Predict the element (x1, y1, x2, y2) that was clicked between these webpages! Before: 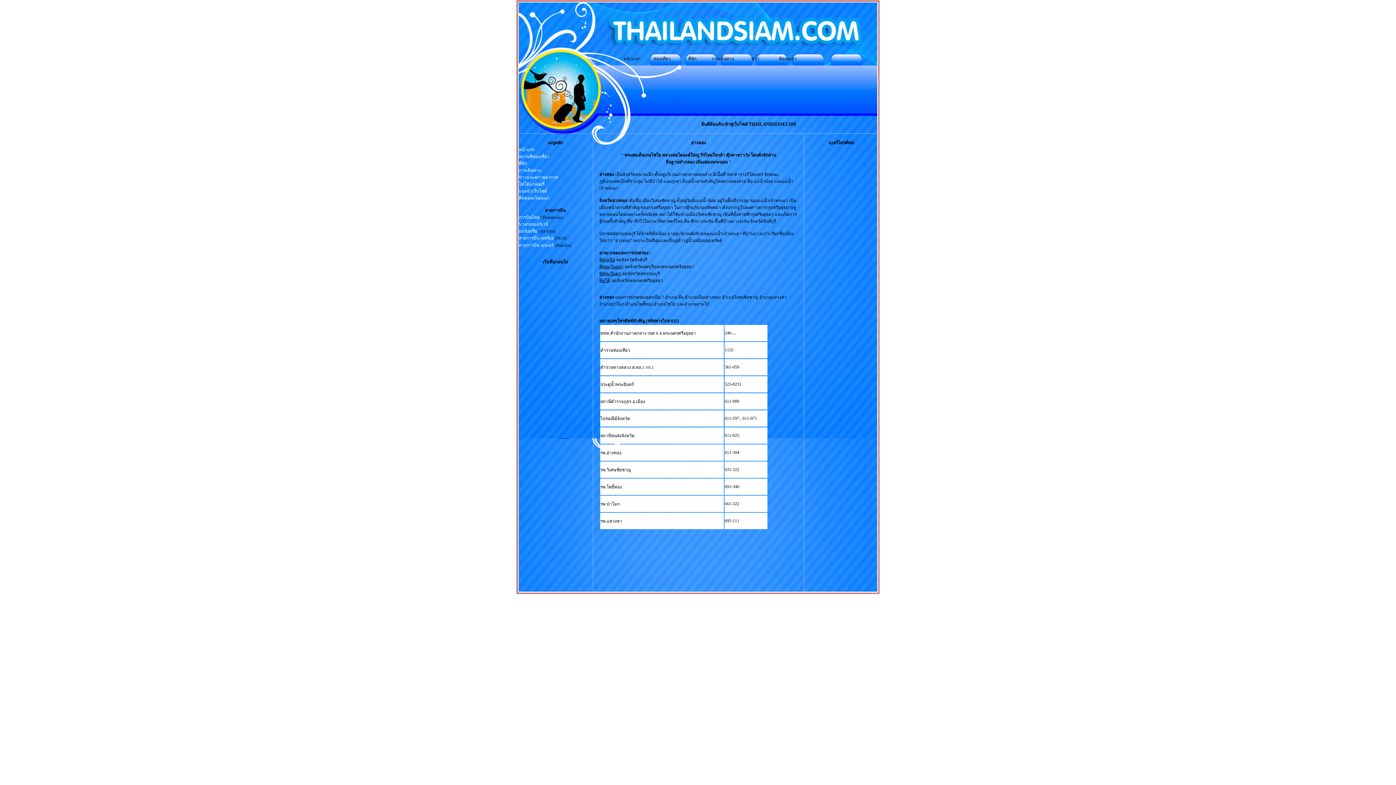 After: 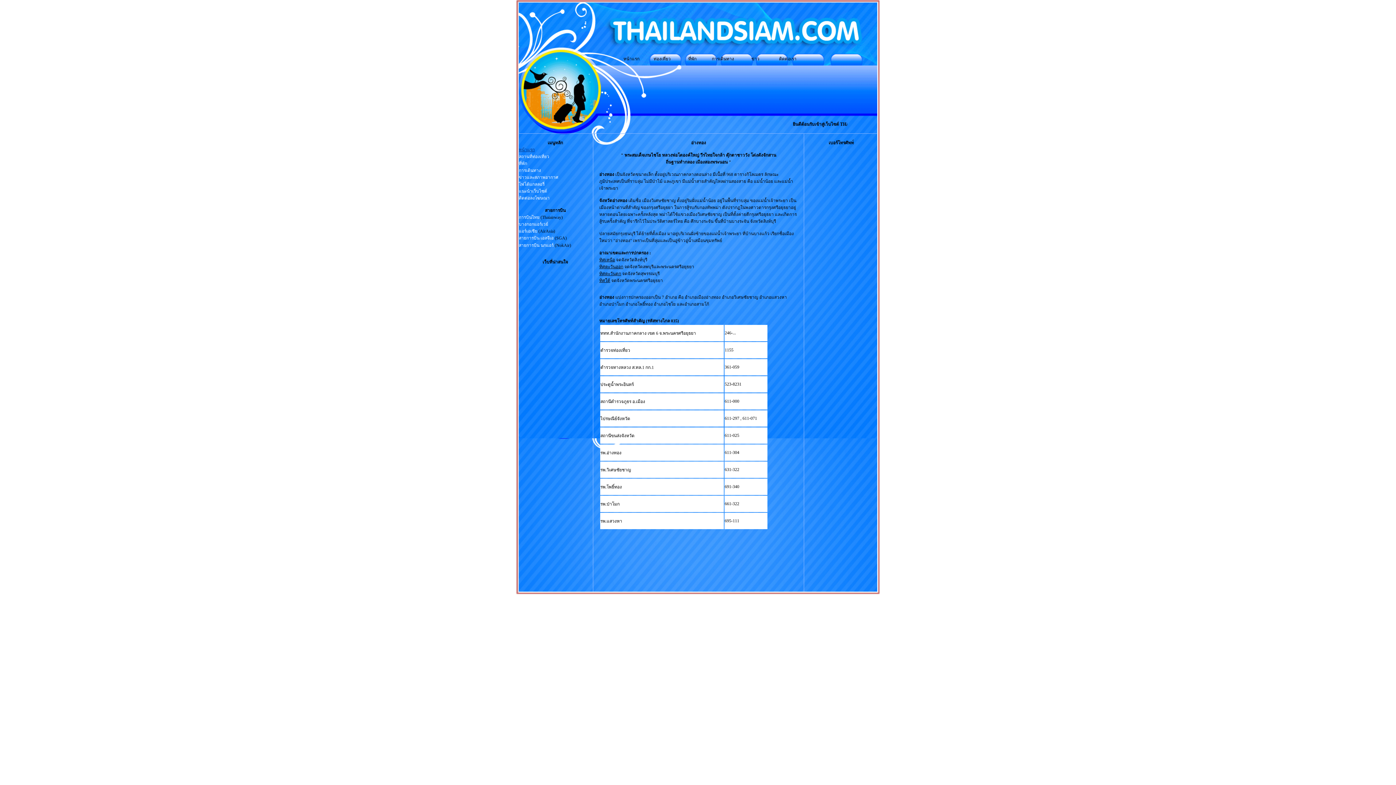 Action: bbox: (518, 147, 534, 152) label: หน้าแรก